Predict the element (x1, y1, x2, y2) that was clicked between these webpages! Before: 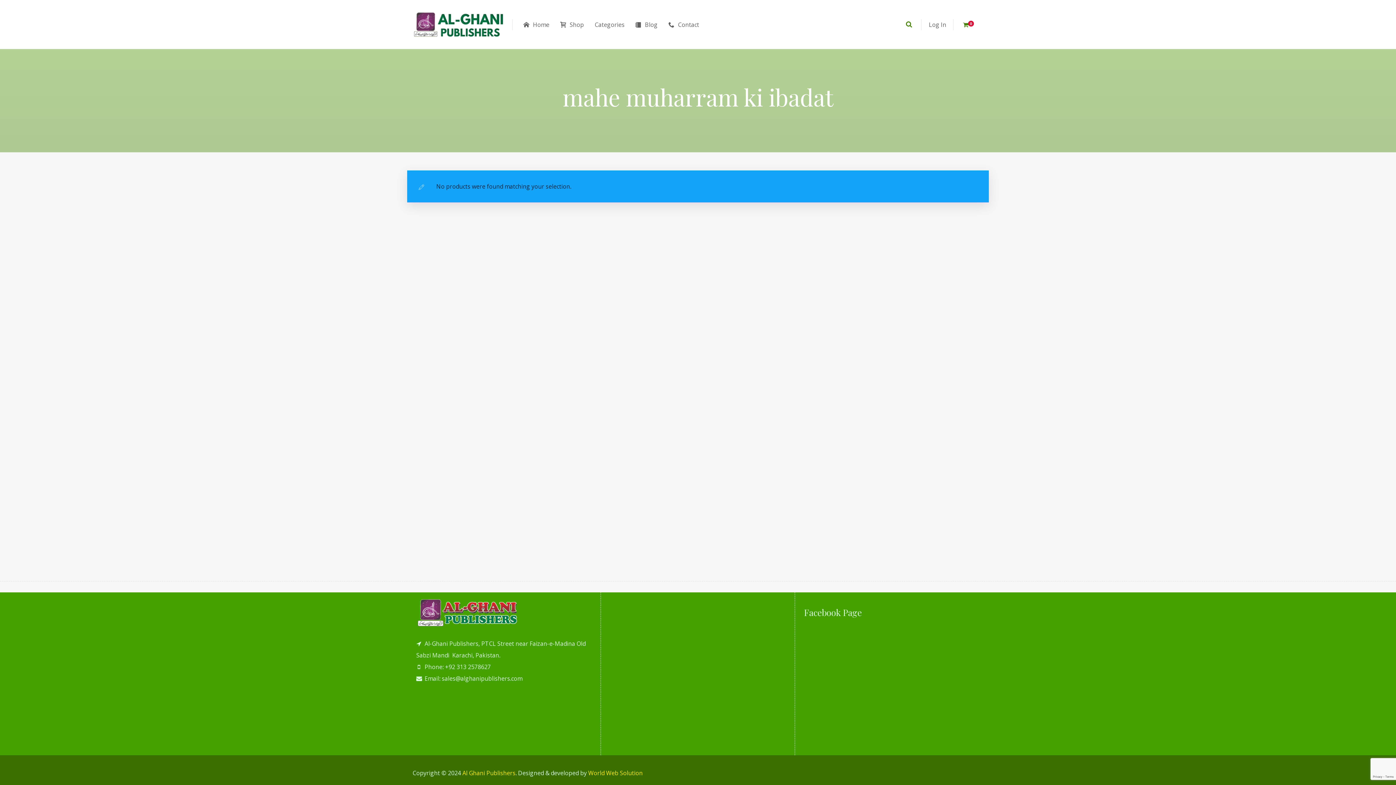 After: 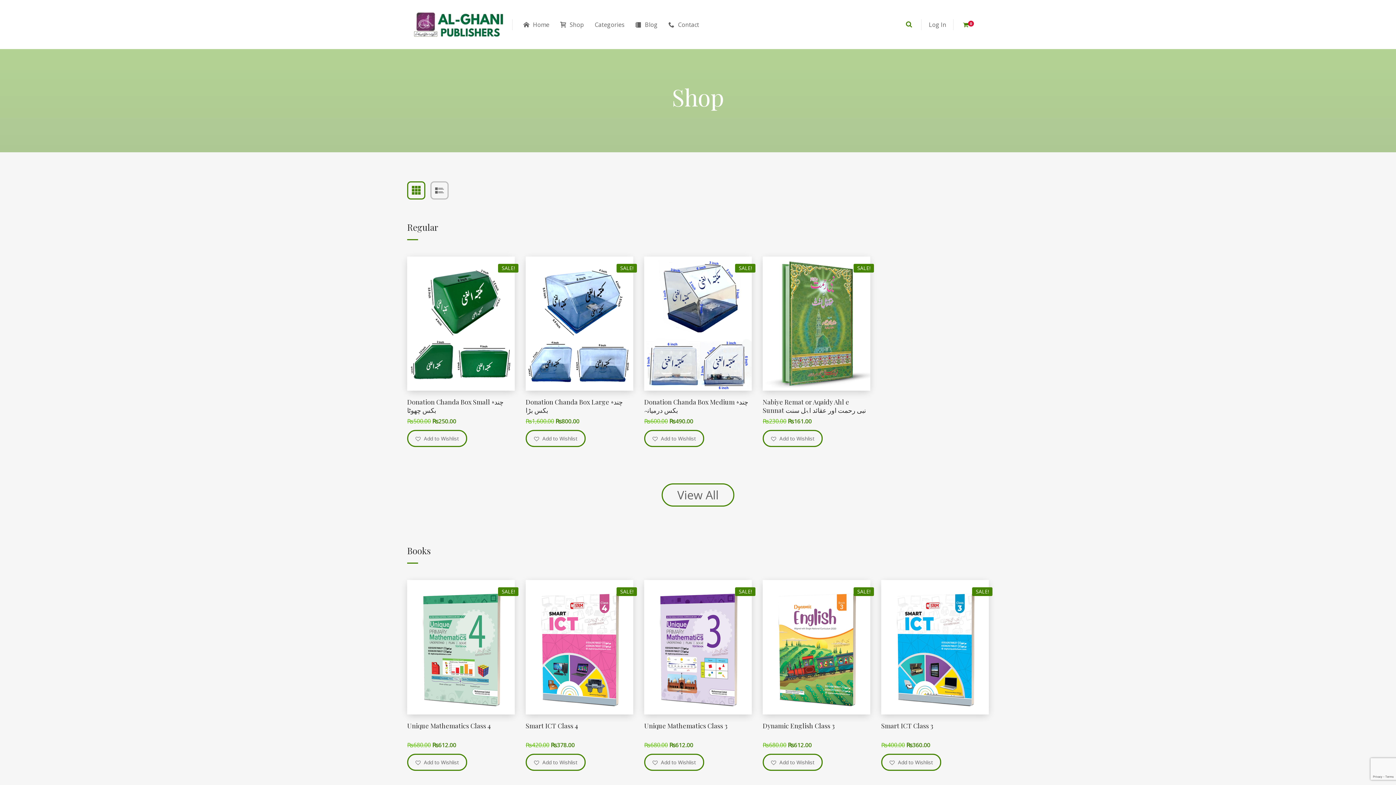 Action: bbox: (554, 0, 589, 49) label: Shop